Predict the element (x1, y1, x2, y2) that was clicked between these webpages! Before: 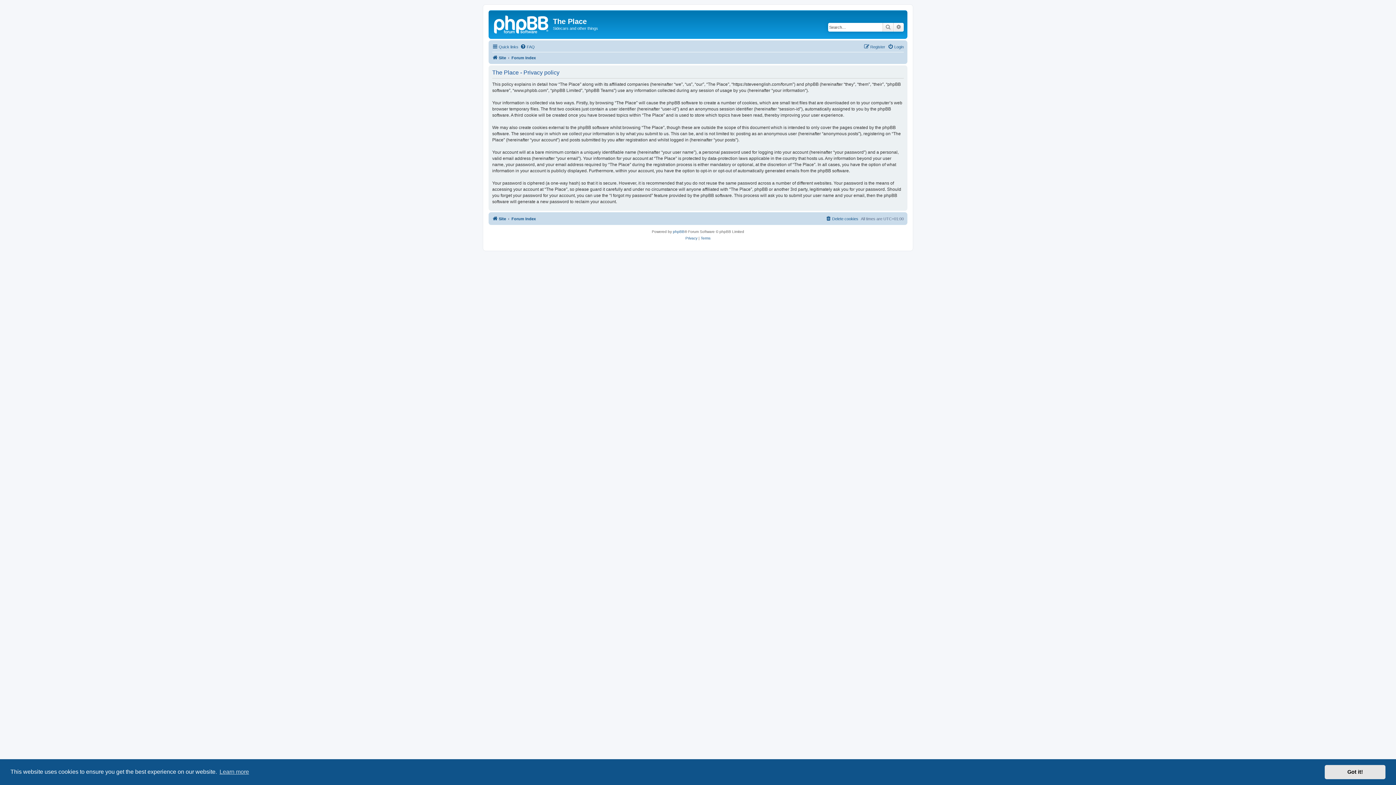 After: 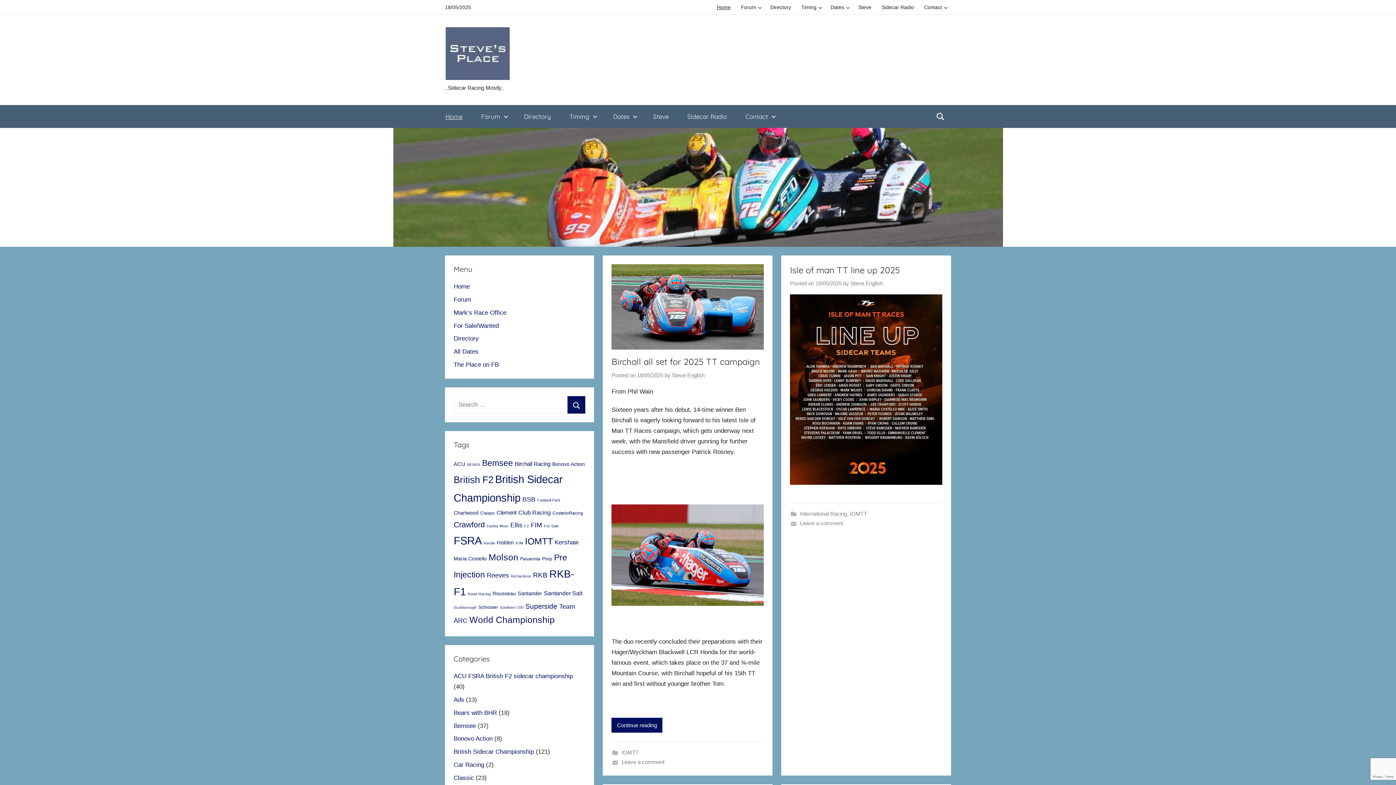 Action: bbox: (492, 214, 506, 223) label: Site